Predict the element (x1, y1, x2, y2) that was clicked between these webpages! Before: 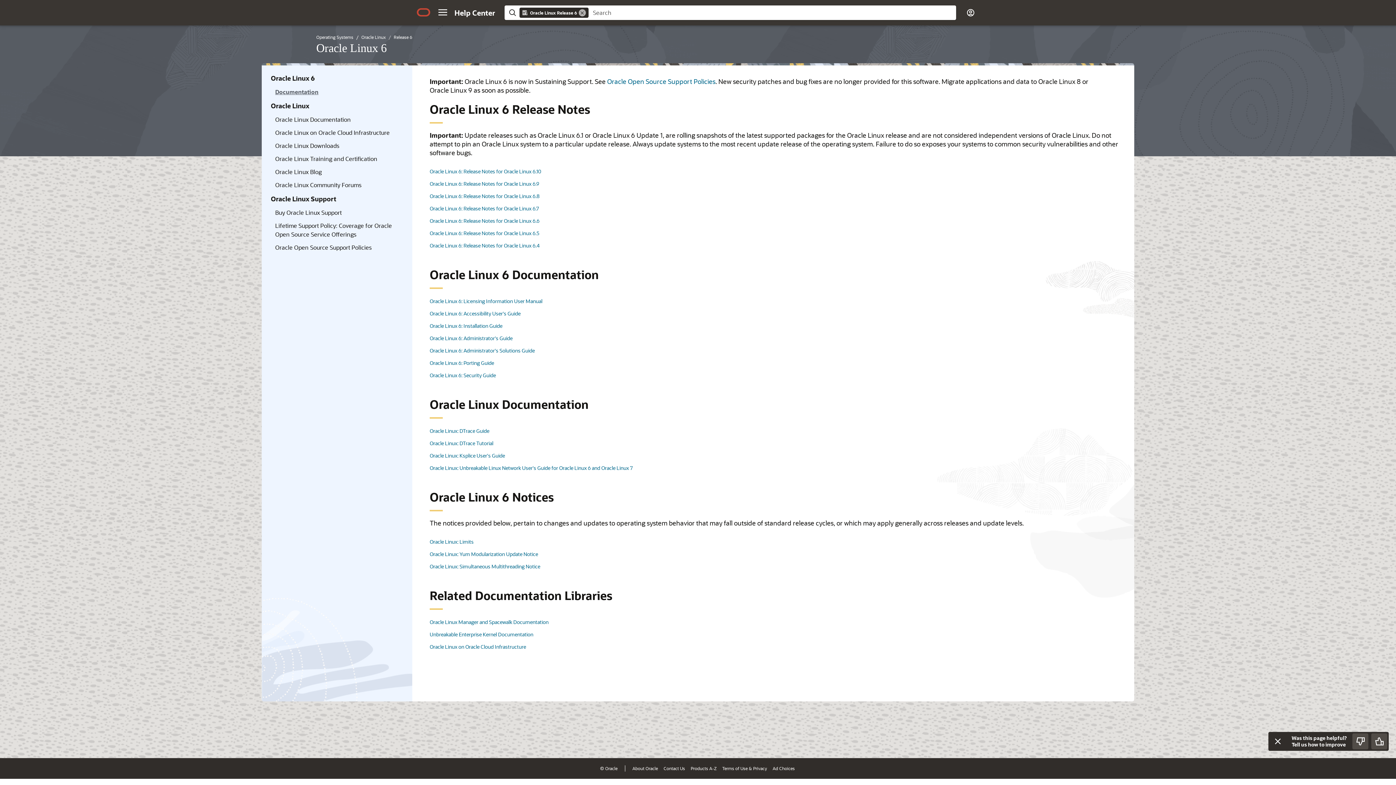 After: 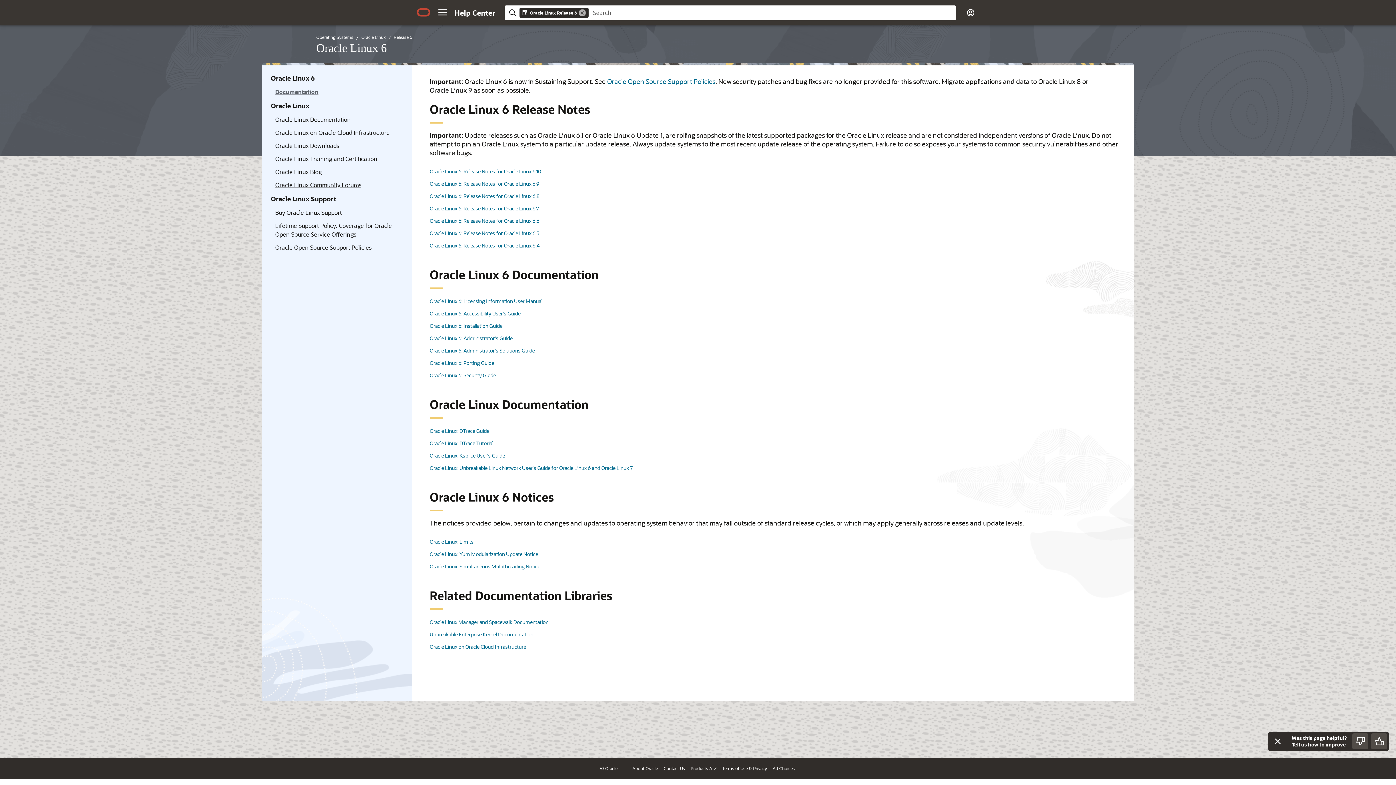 Action: bbox: (275, 178, 361, 191) label: Oracle Linux Community Forums